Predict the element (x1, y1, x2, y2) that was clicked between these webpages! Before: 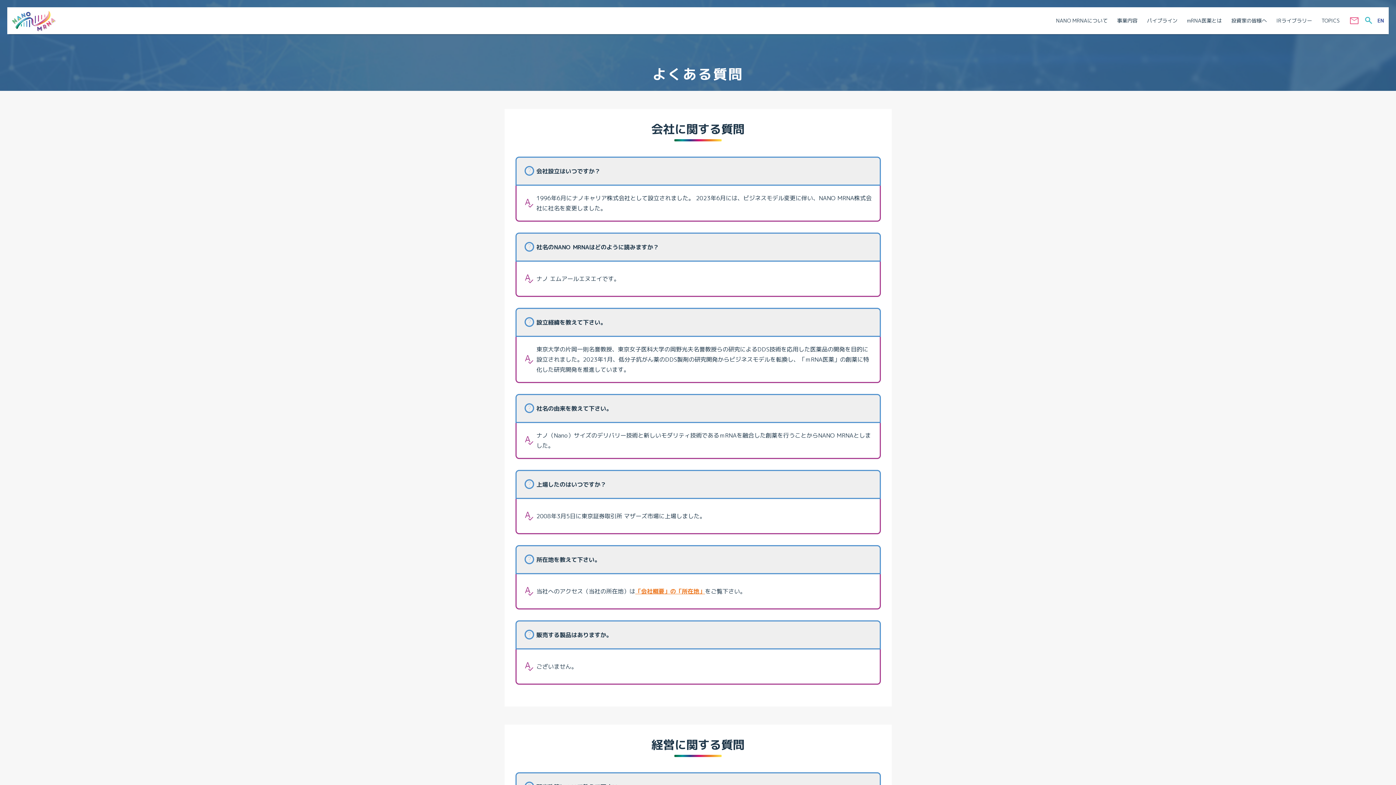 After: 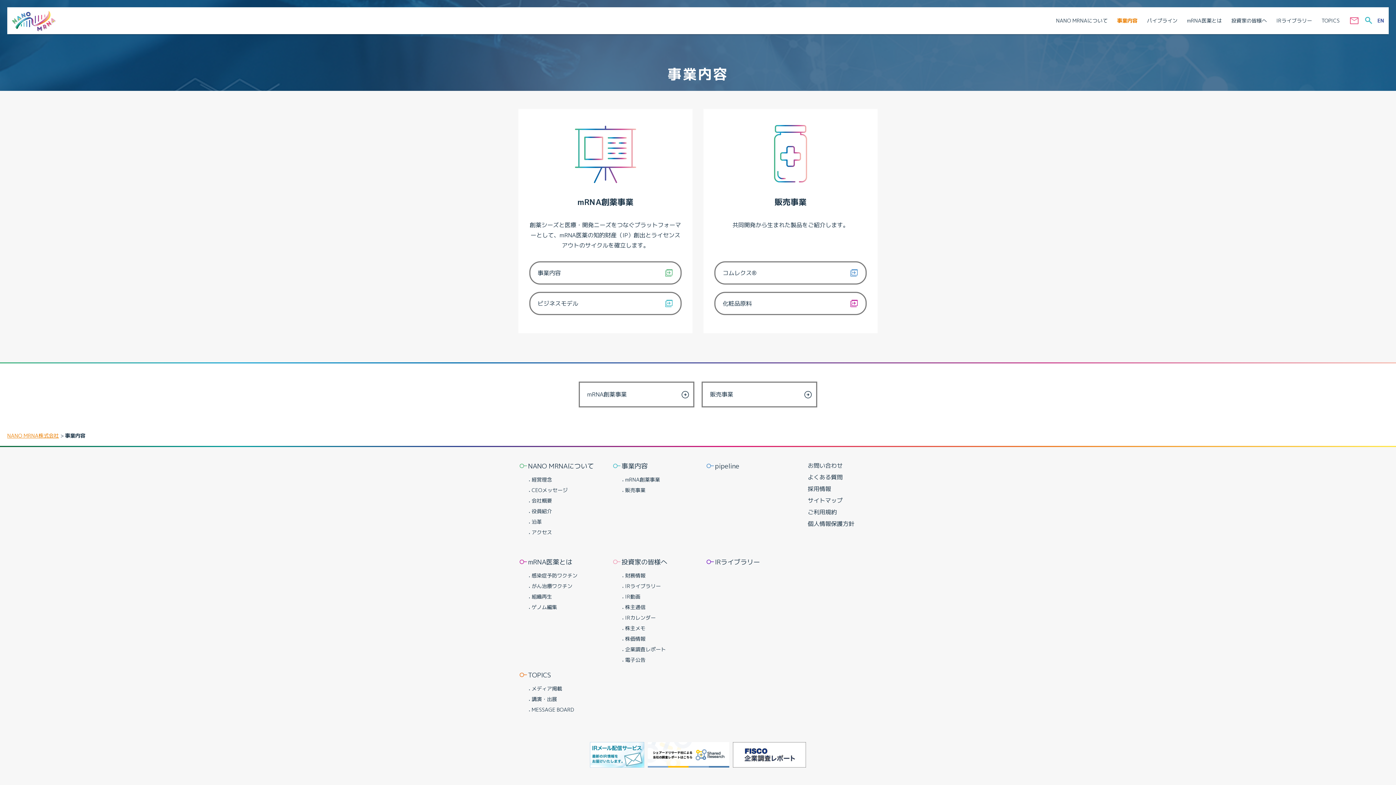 Action: bbox: (1112, 8, 1142, 33) label: 事業内容